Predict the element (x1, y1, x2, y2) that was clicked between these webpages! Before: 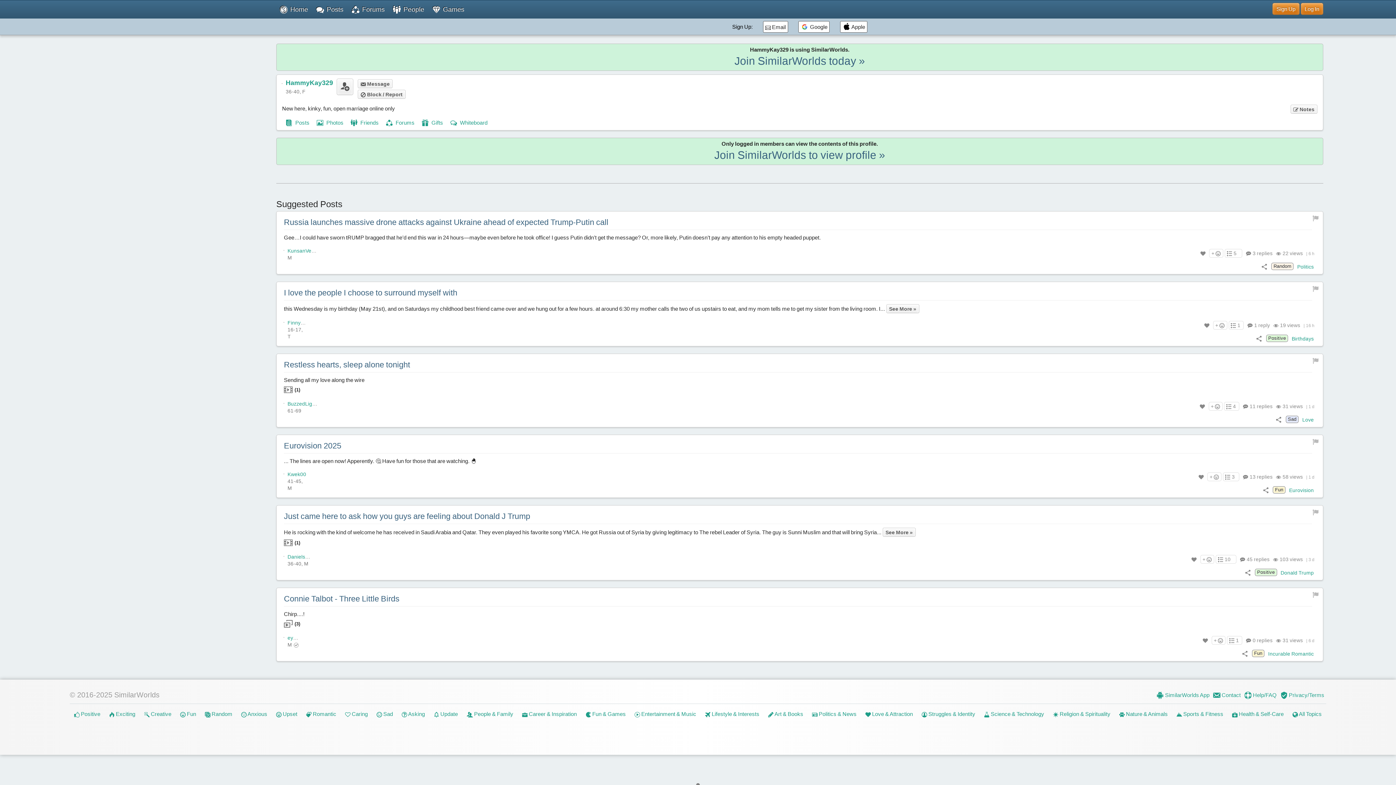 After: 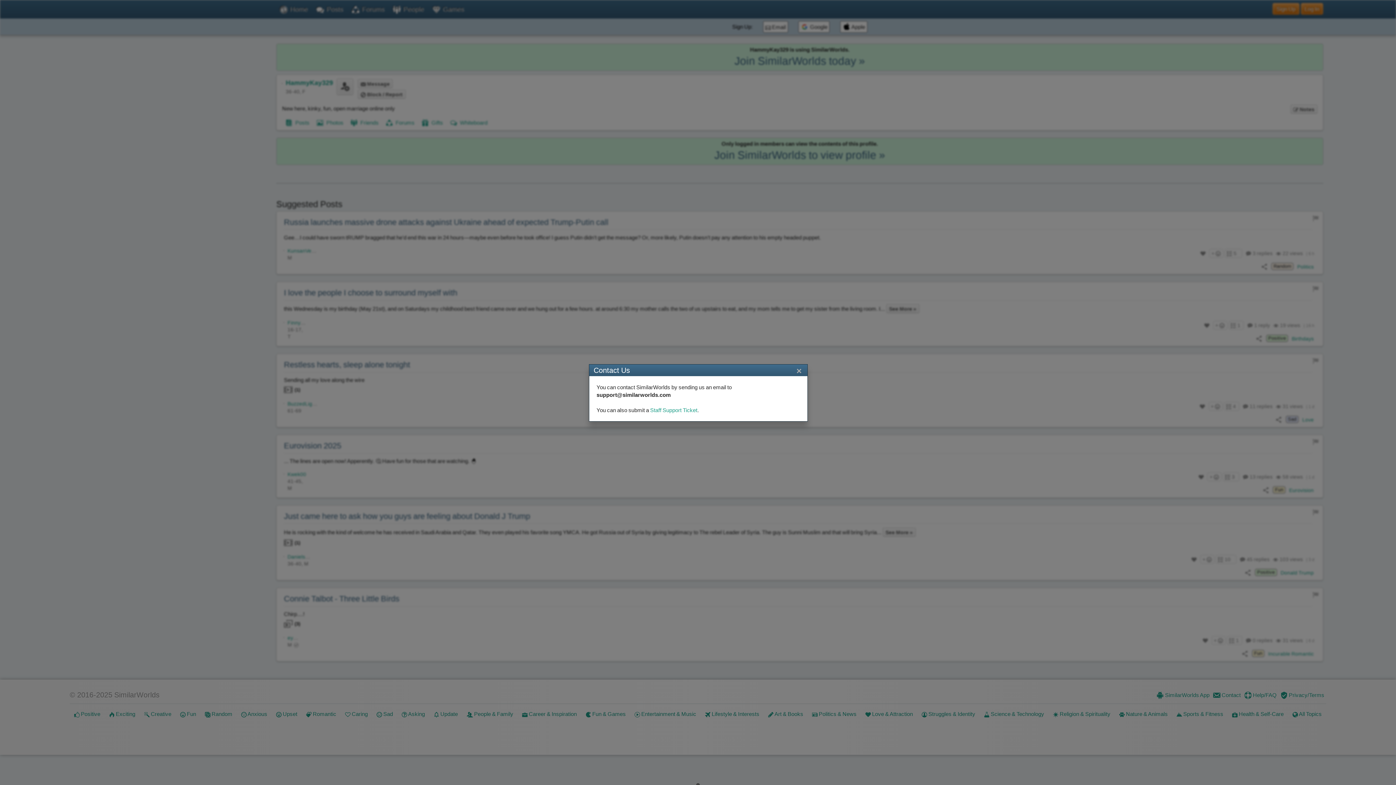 Action: label:  Contact bbox: (1211, 690, 1242, 700)